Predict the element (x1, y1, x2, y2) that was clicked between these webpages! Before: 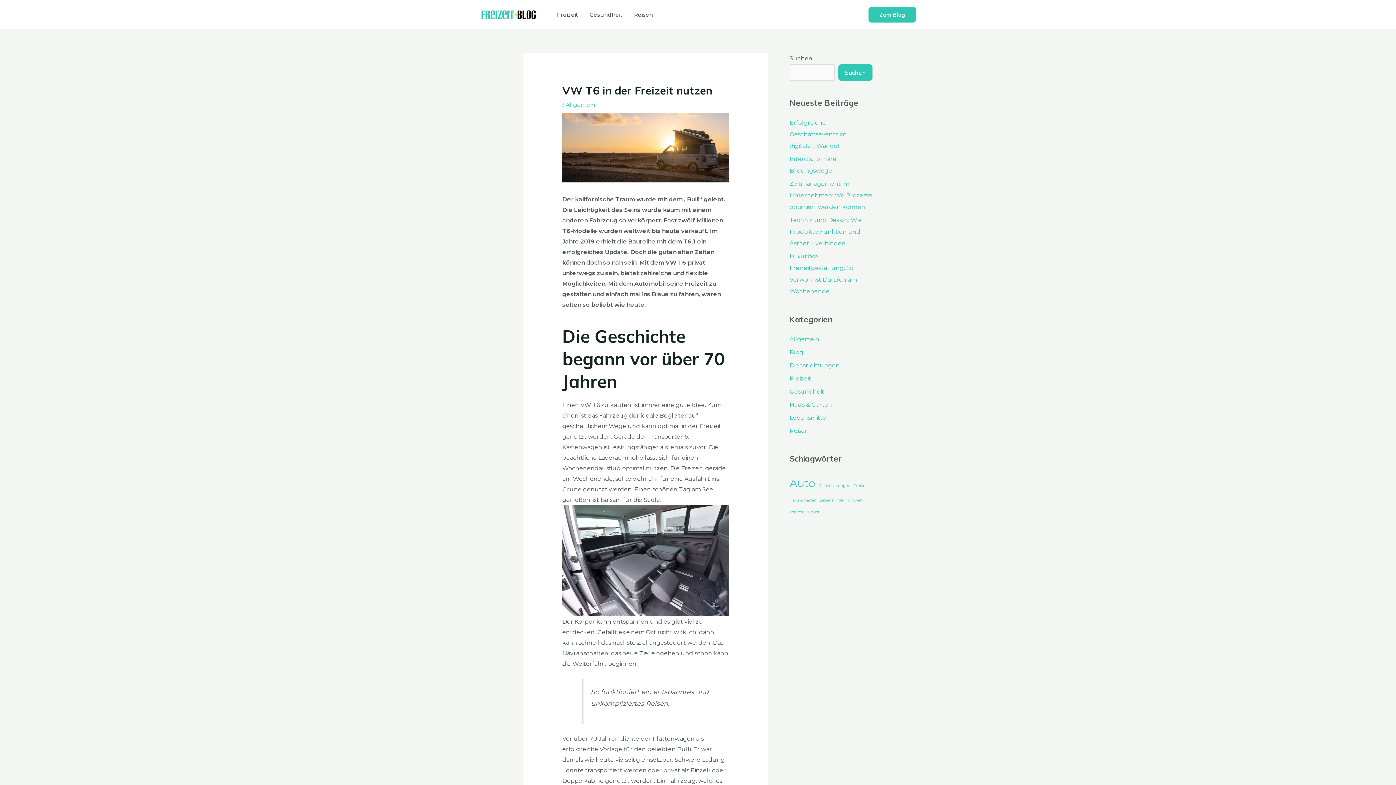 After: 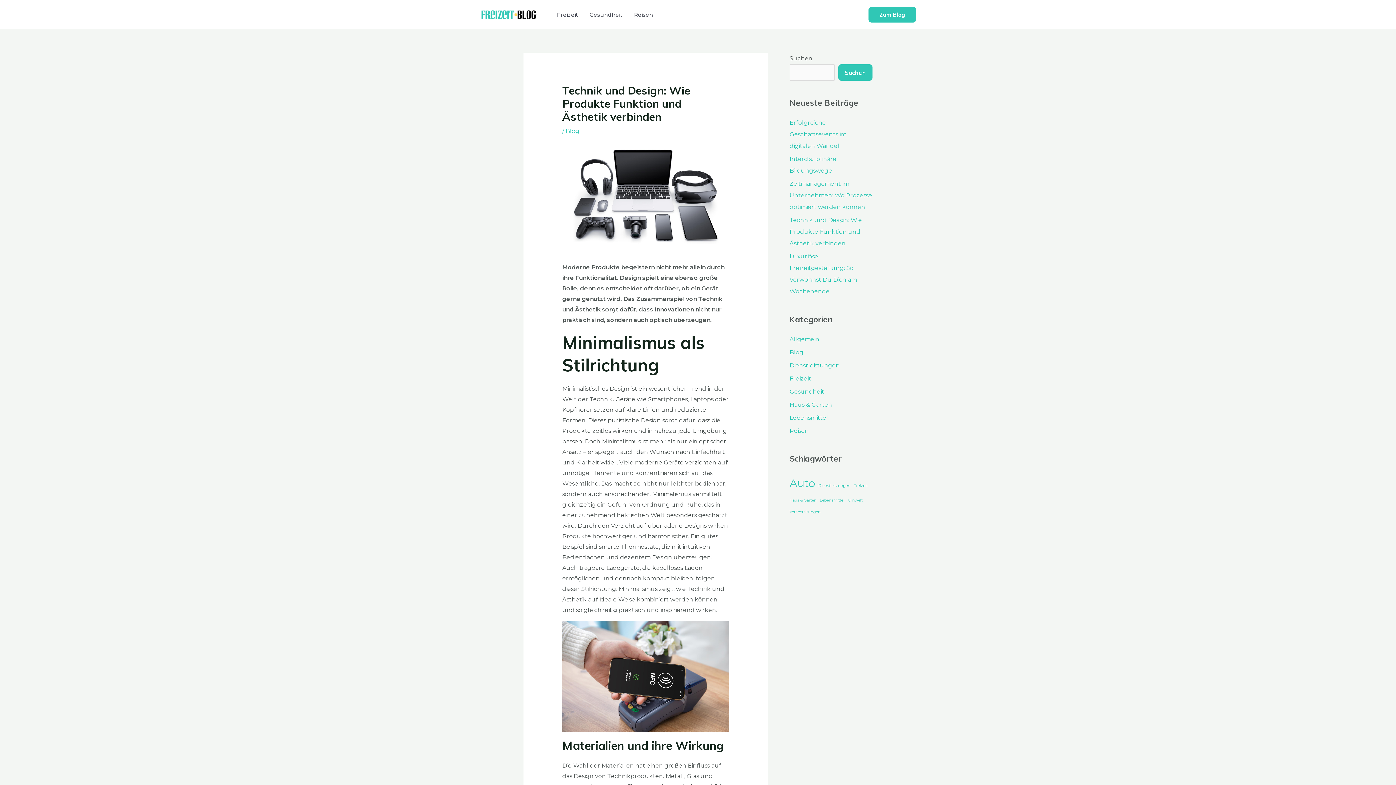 Action: label: Technik und Design: Wie Produkte Funktion und Ästhetik verbinden bbox: (789, 216, 862, 246)